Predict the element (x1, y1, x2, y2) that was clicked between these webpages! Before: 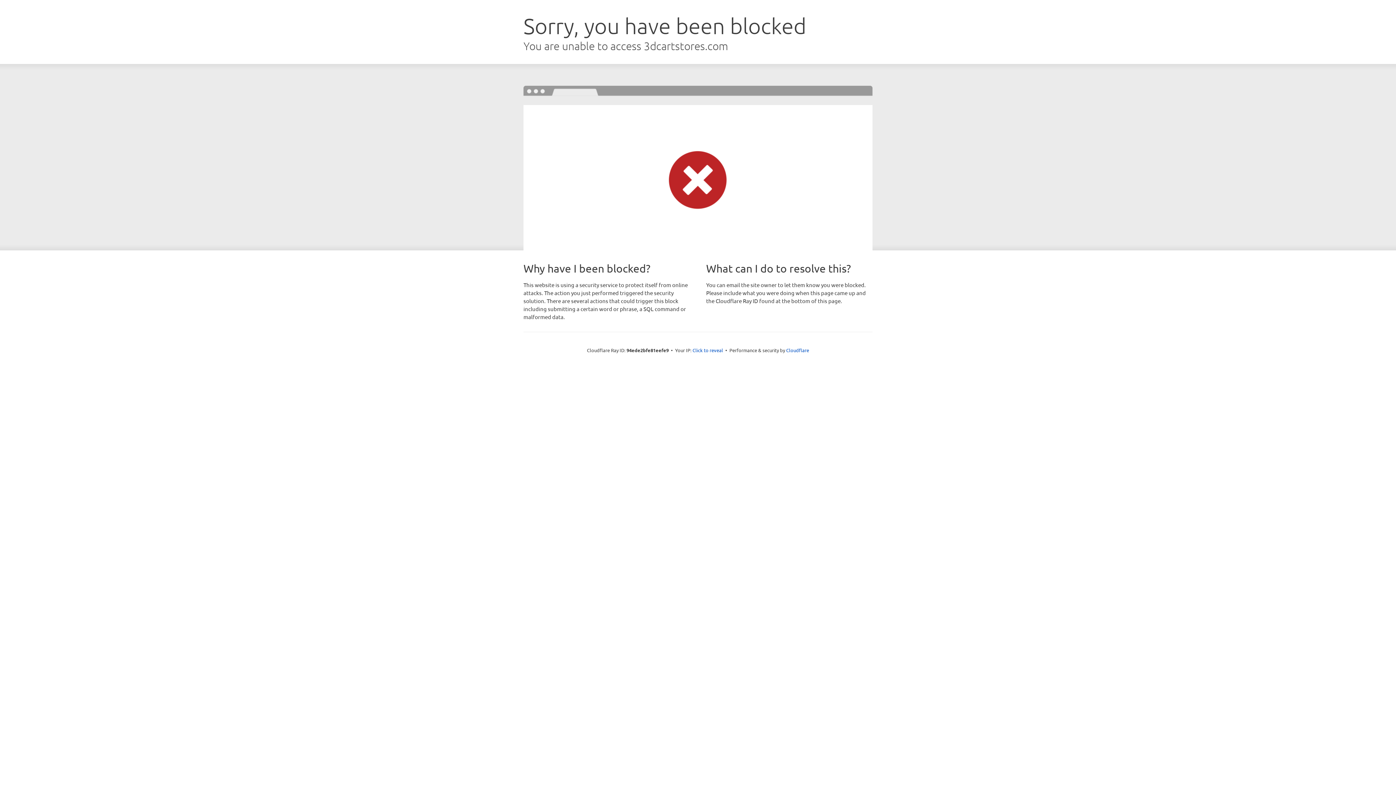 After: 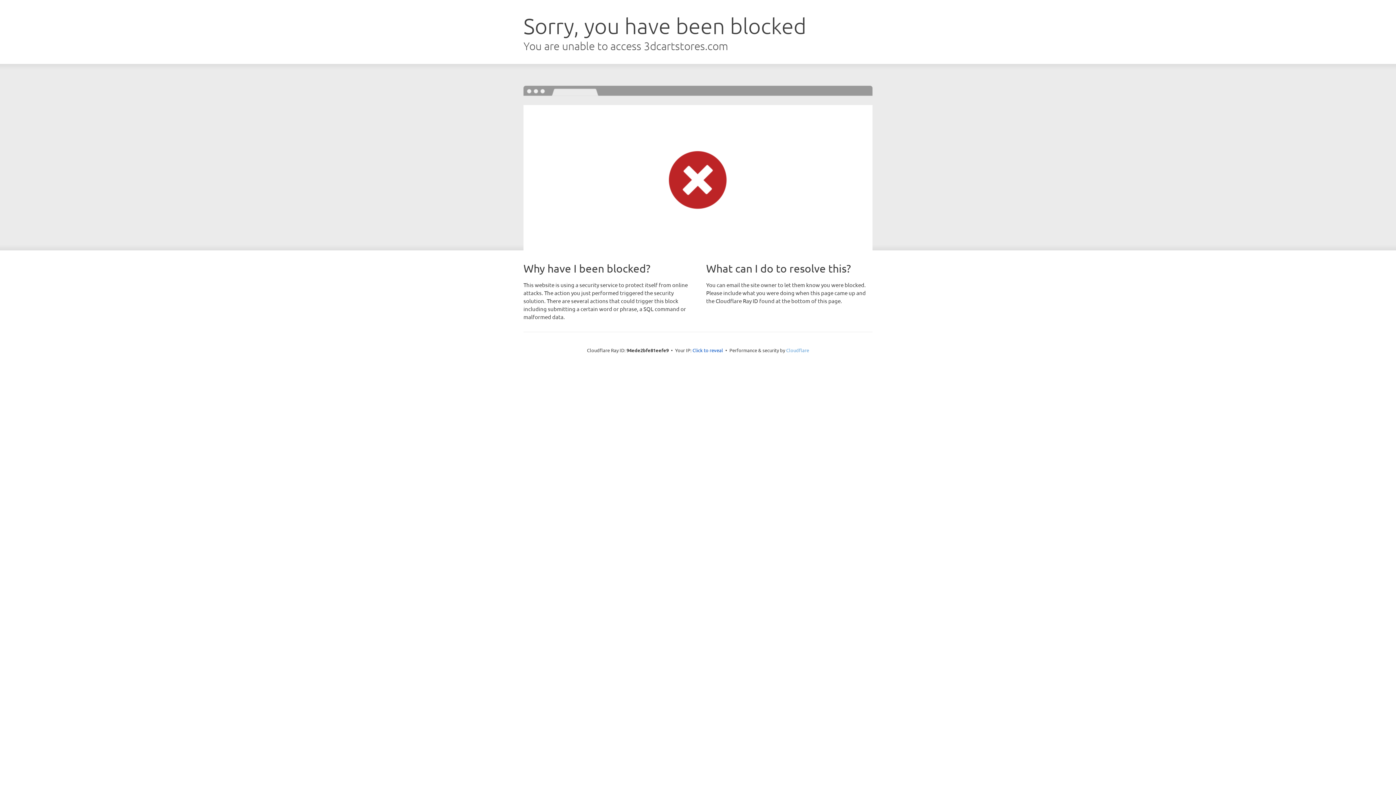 Action: bbox: (786, 347, 809, 353) label: Cloudflare